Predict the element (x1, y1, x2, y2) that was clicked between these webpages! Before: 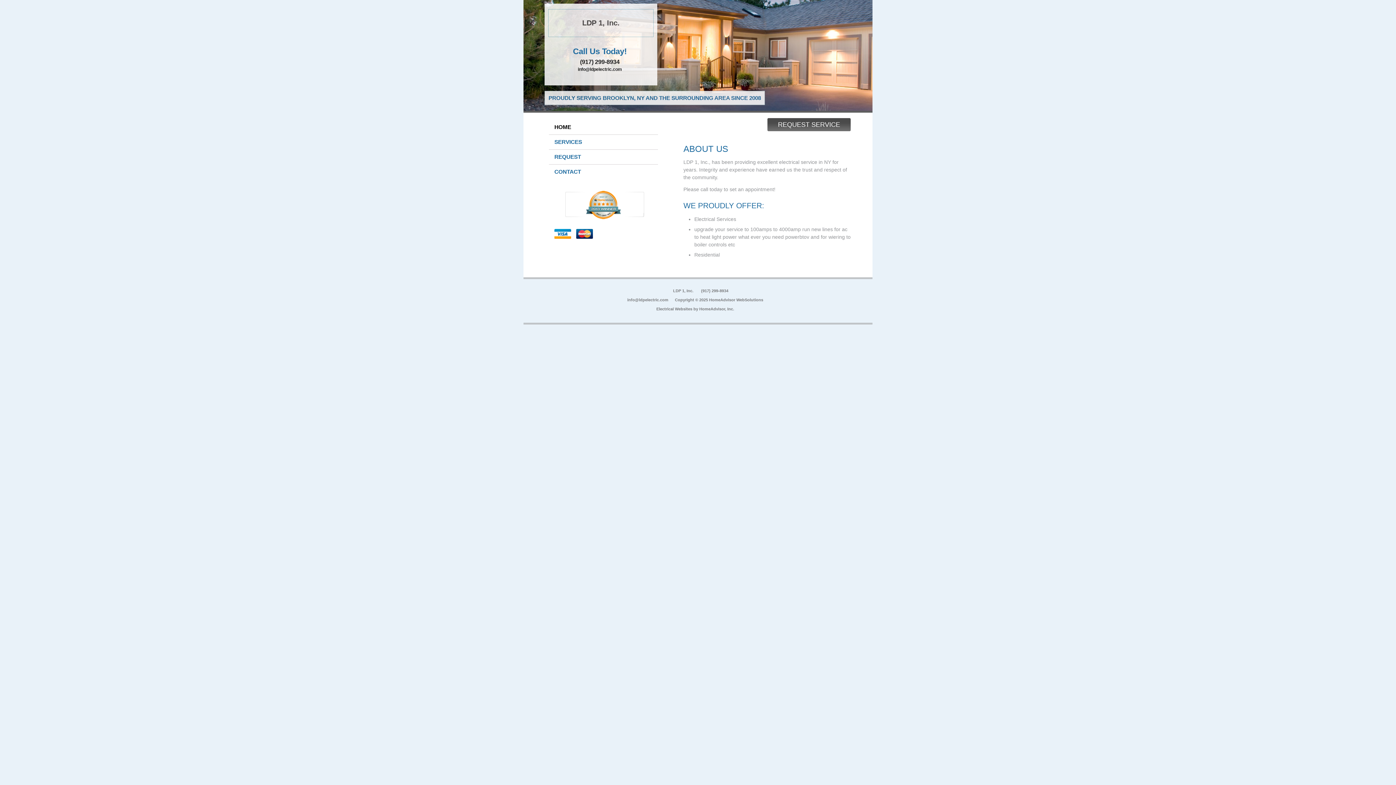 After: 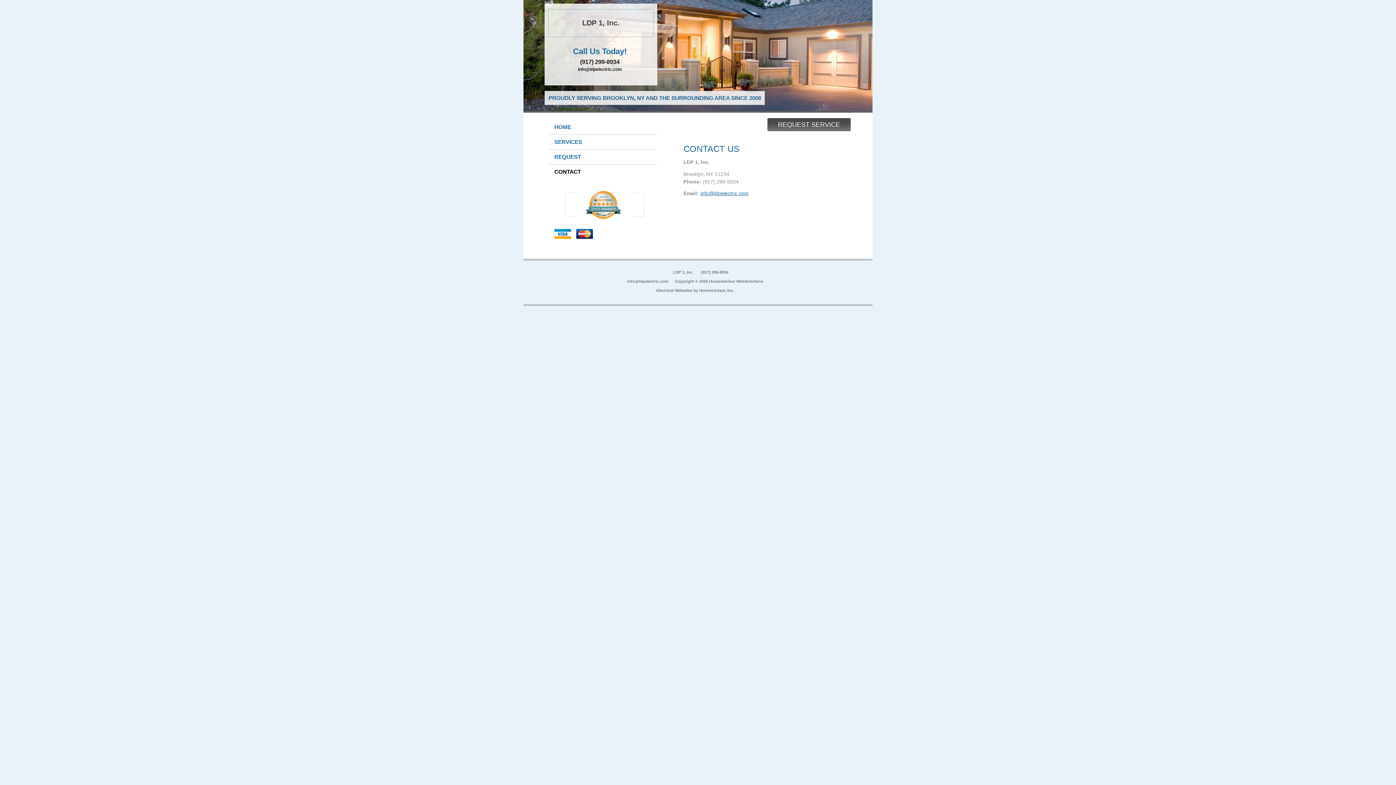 Action: label: CONTACT bbox: (549, 164, 658, 179)